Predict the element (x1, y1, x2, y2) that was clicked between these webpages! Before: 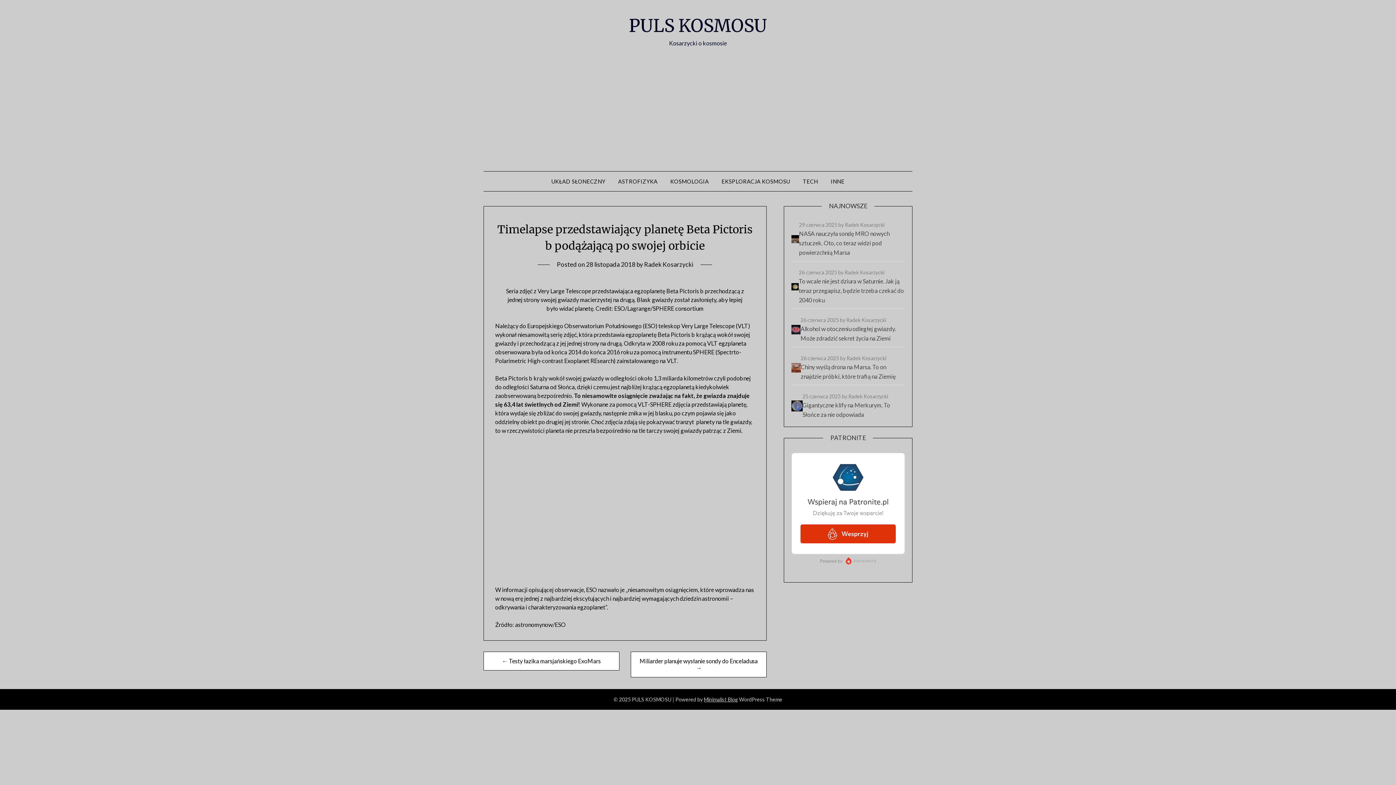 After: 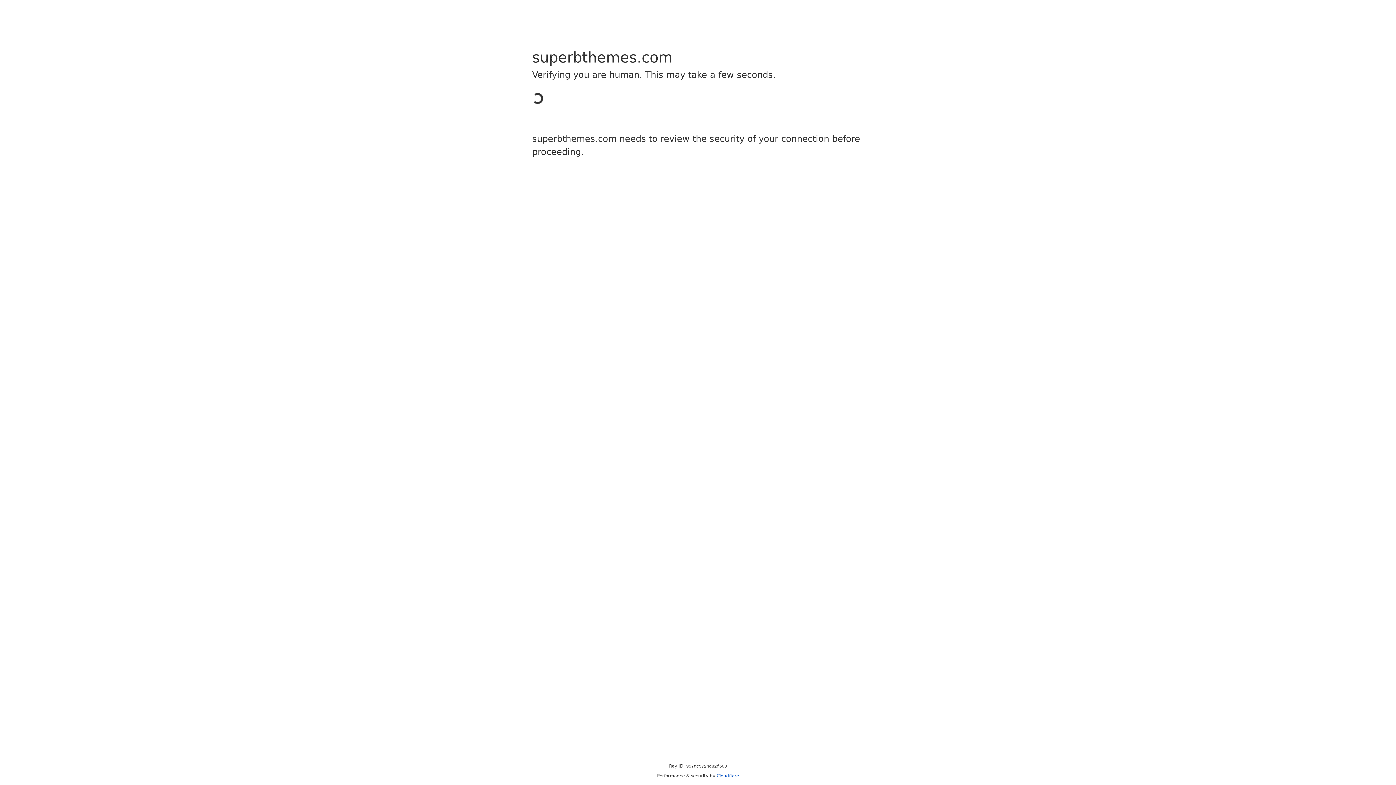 Action: bbox: (704, 696, 738, 702) label: Minimalist Blog